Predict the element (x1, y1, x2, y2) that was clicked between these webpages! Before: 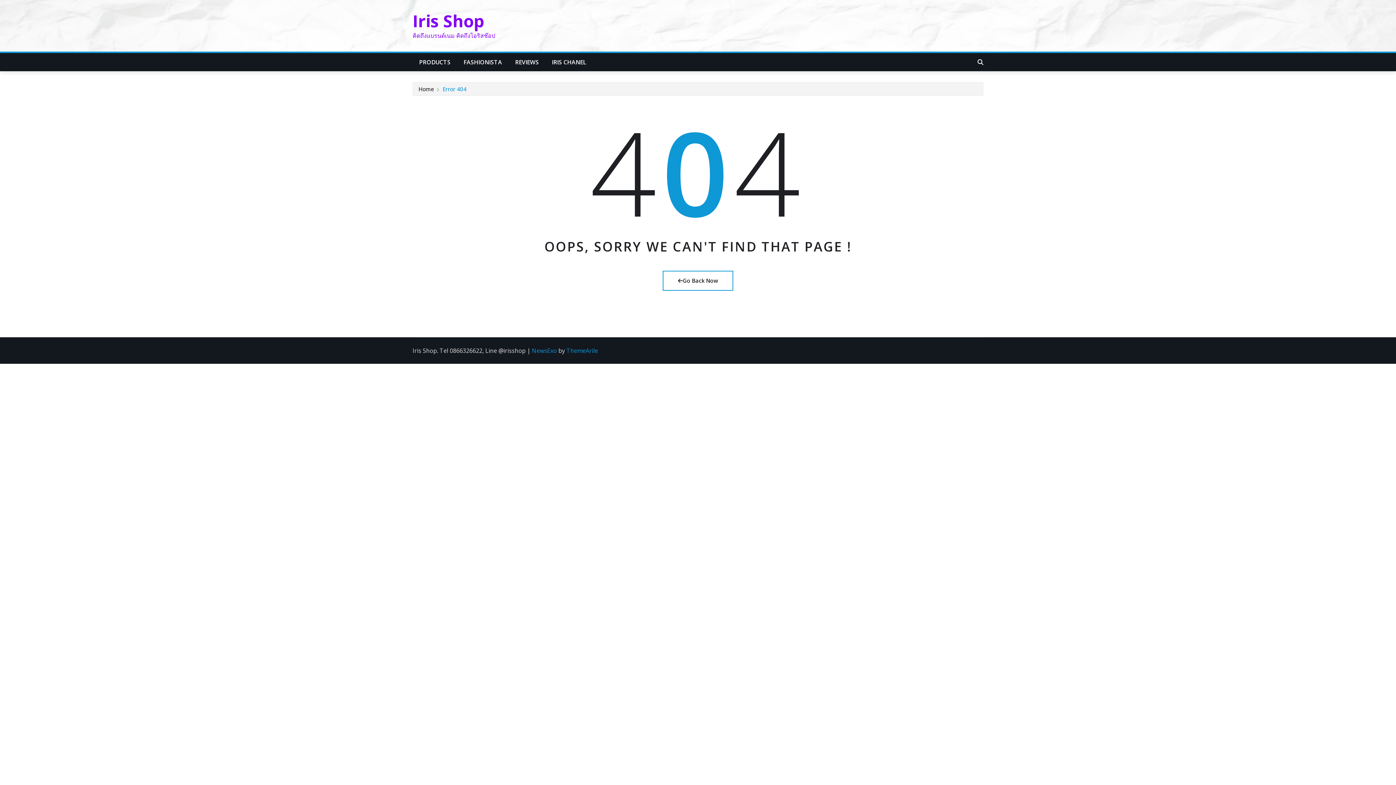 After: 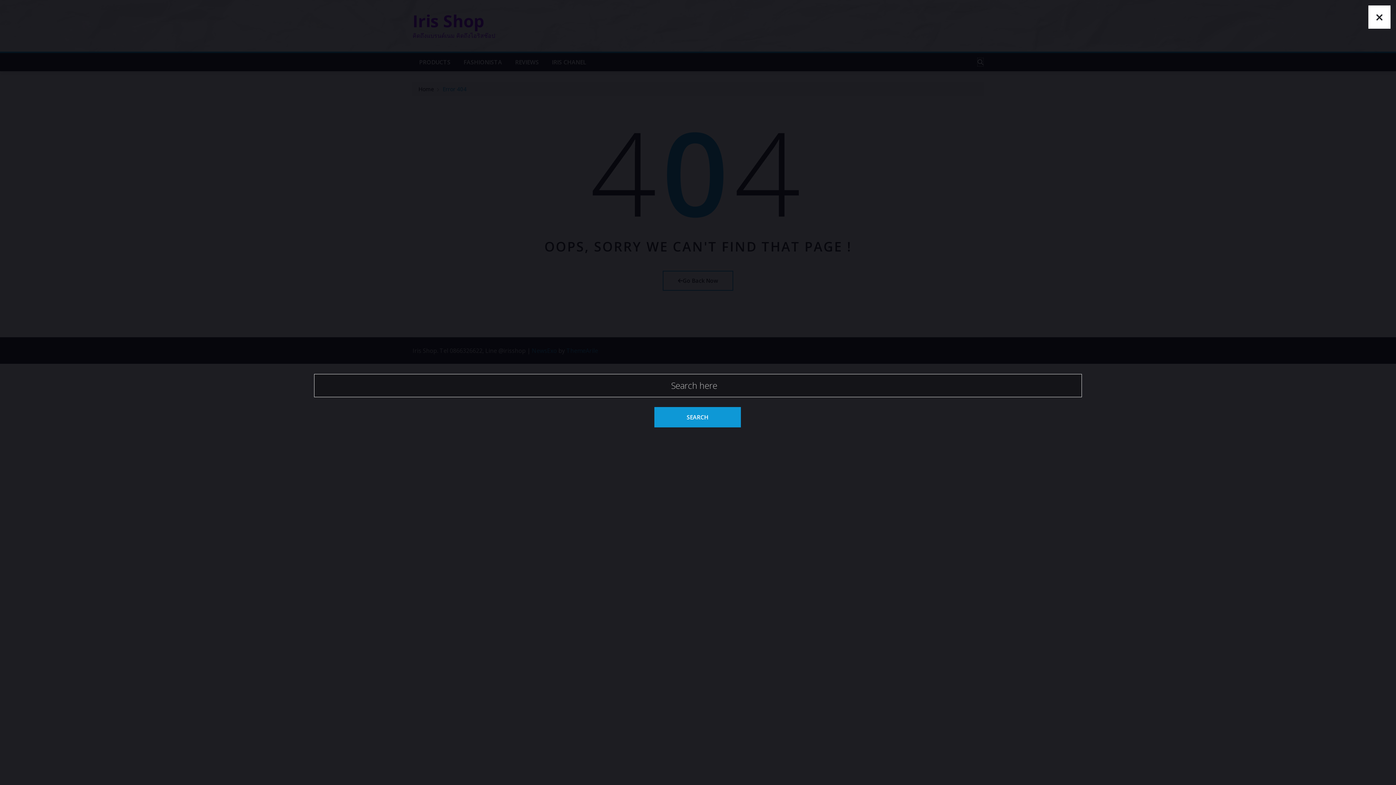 Action: bbox: (977, 58, 983, 66)